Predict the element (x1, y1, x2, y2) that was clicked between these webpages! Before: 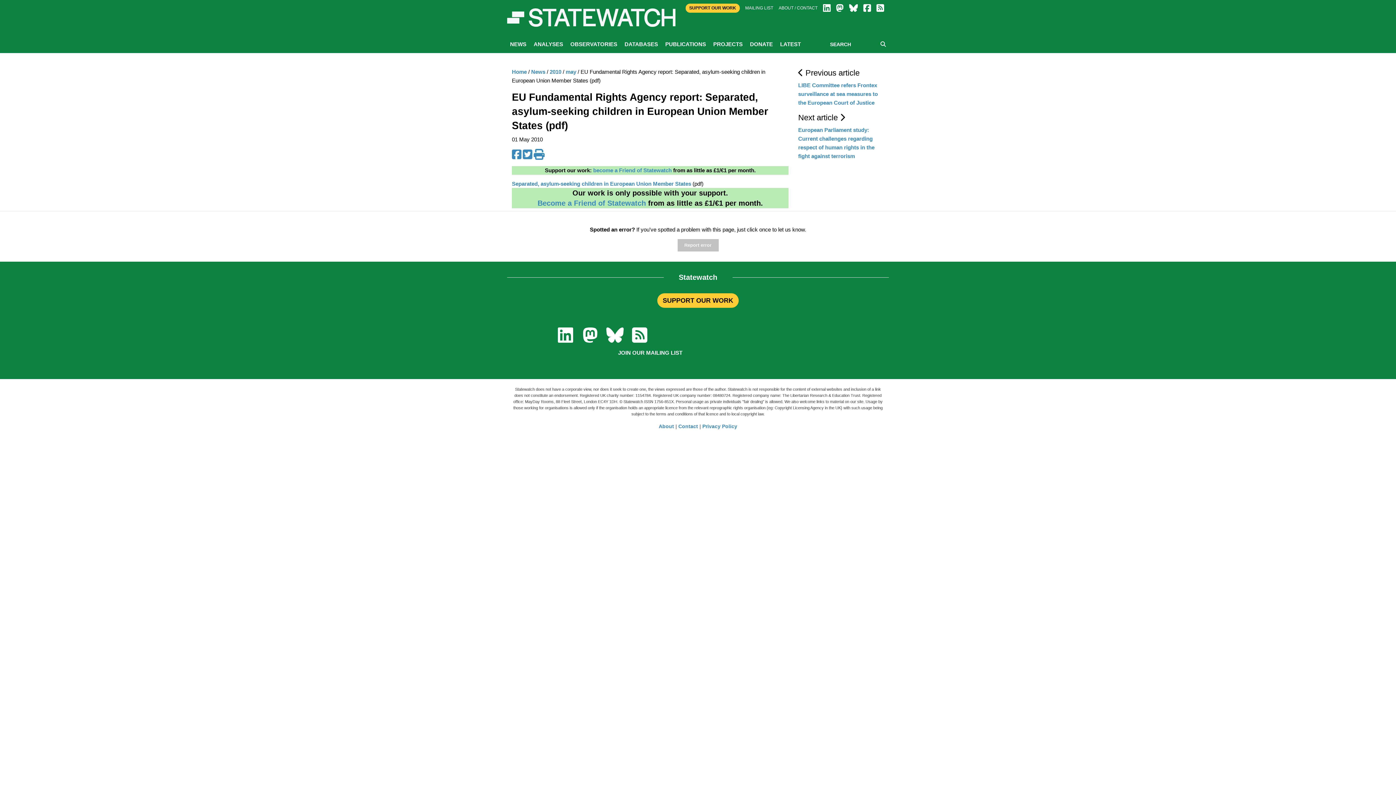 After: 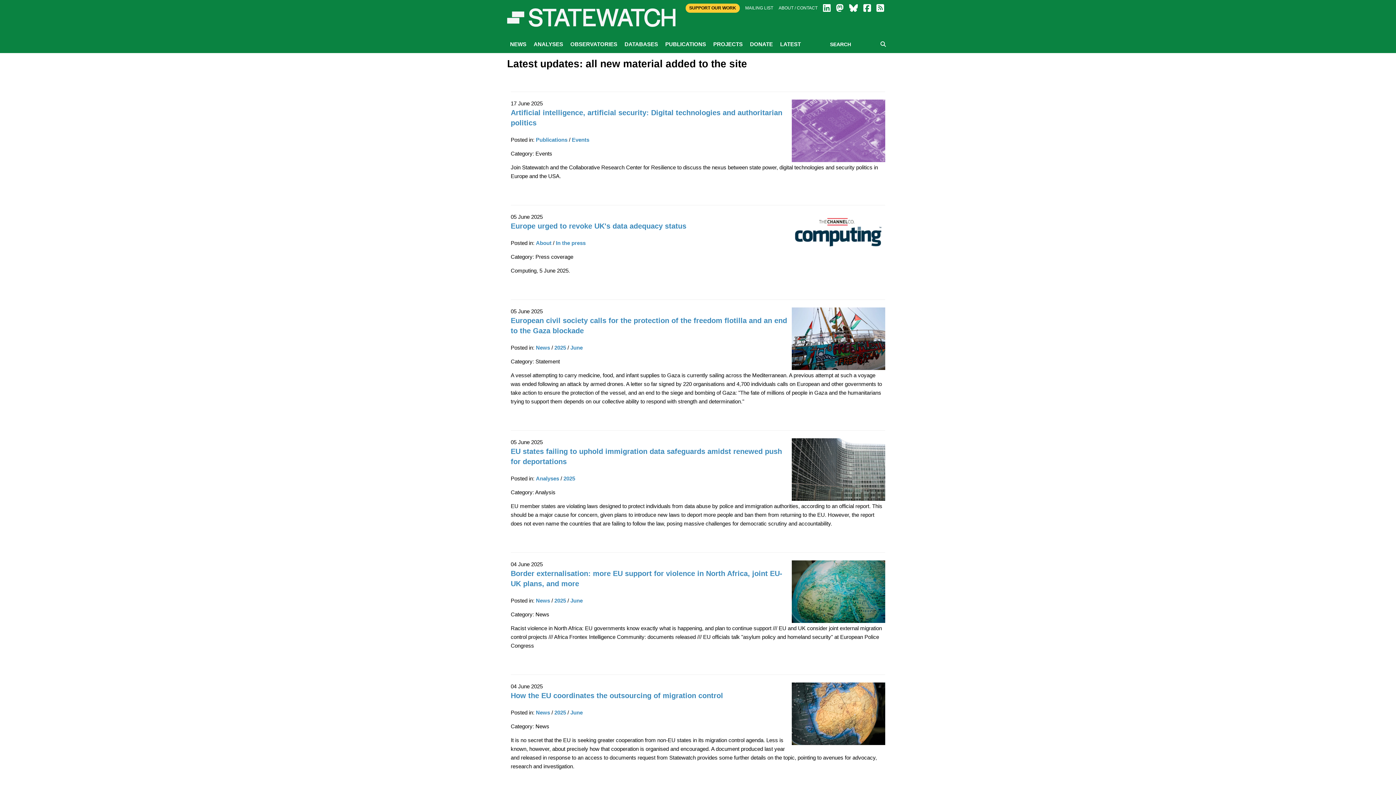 Action: bbox: (777, 35, 804, 53) label: LATEST